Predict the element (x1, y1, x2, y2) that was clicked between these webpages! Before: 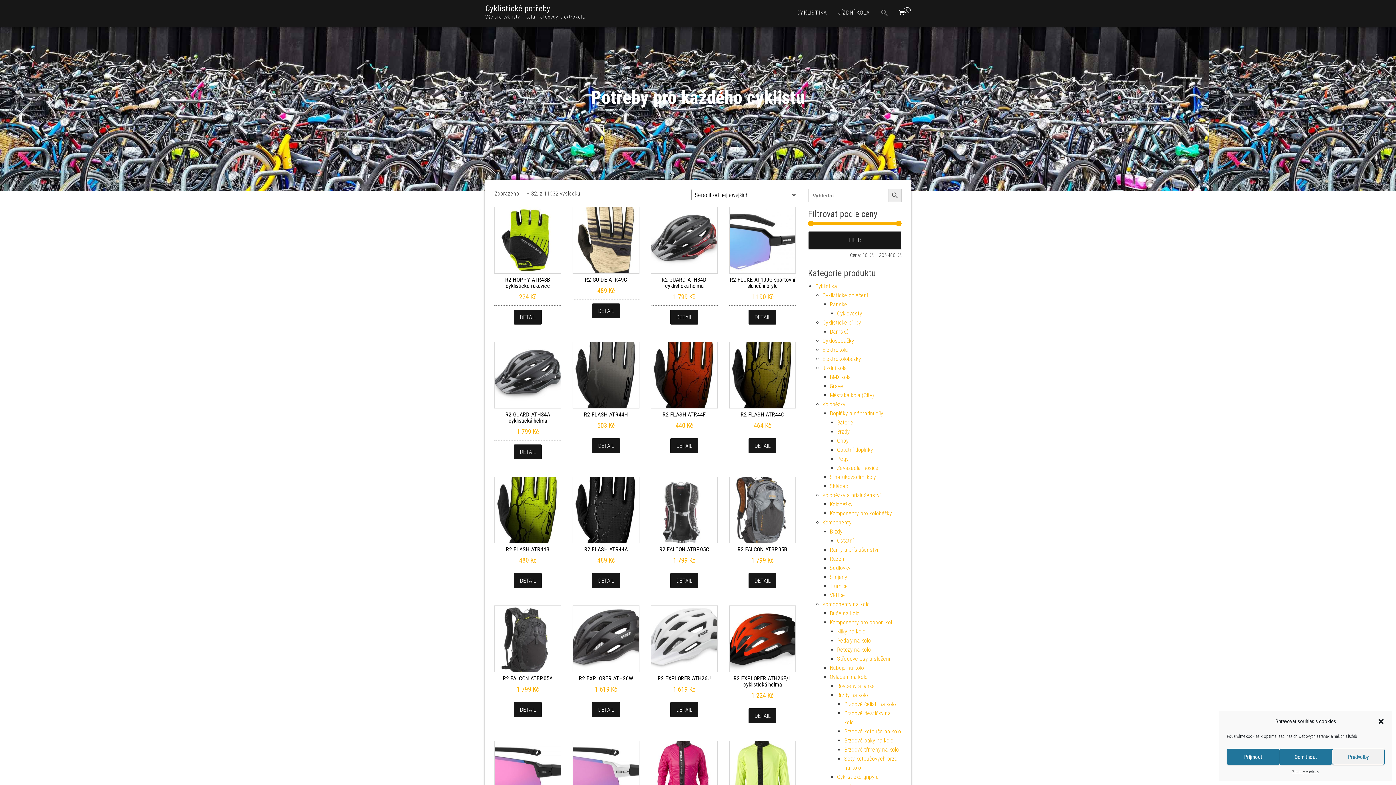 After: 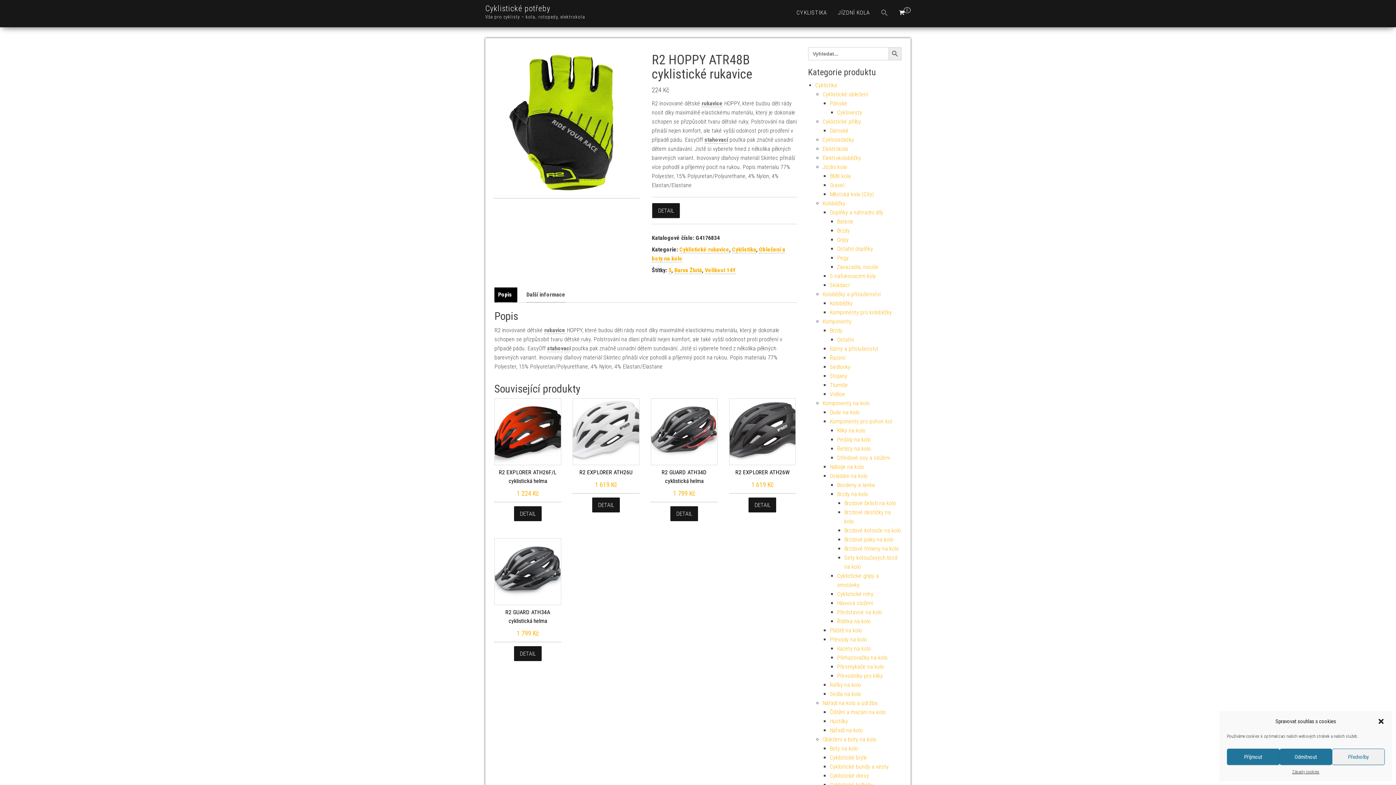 Action: bbox: (494, 206, 561, 305) label: R2 HOPPY ATR48B cyklistické rukavice
224 Kč